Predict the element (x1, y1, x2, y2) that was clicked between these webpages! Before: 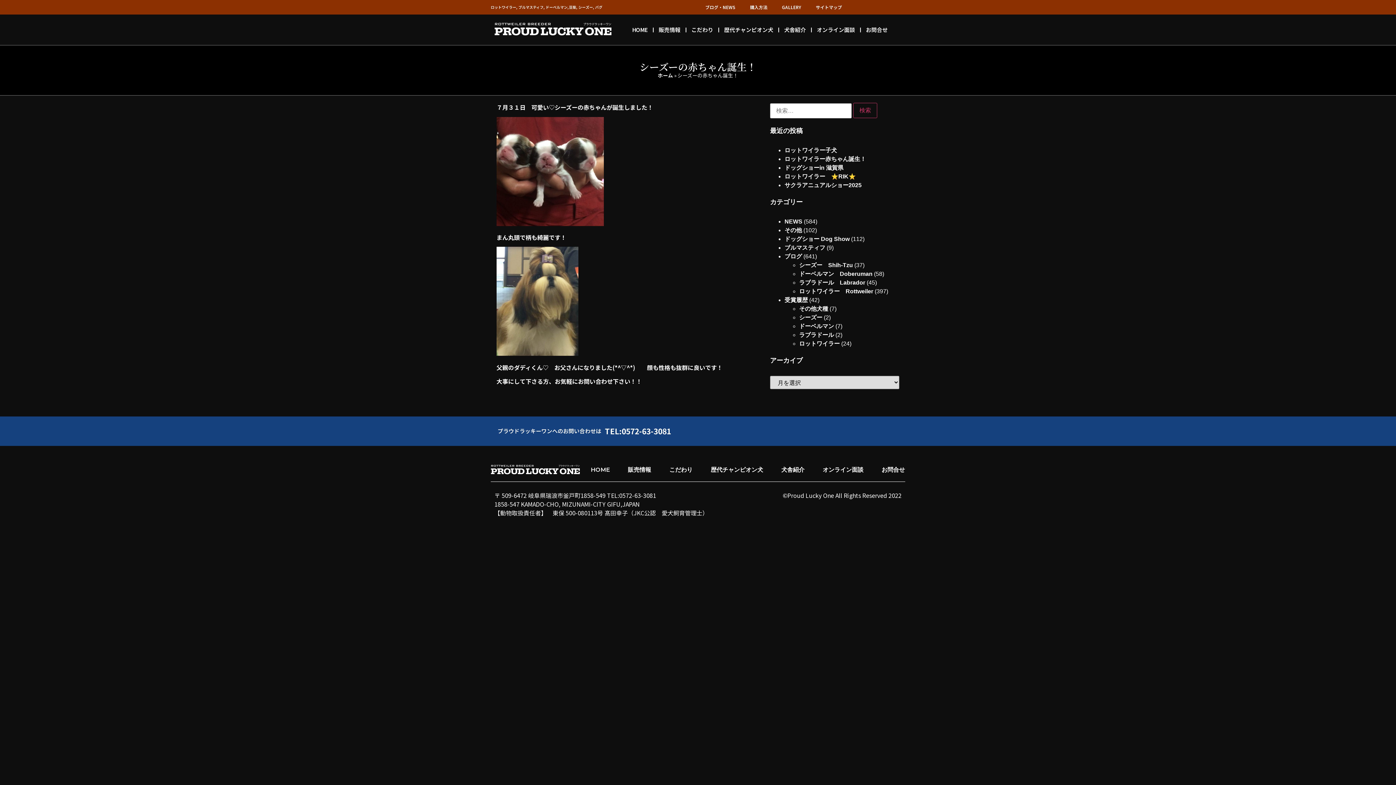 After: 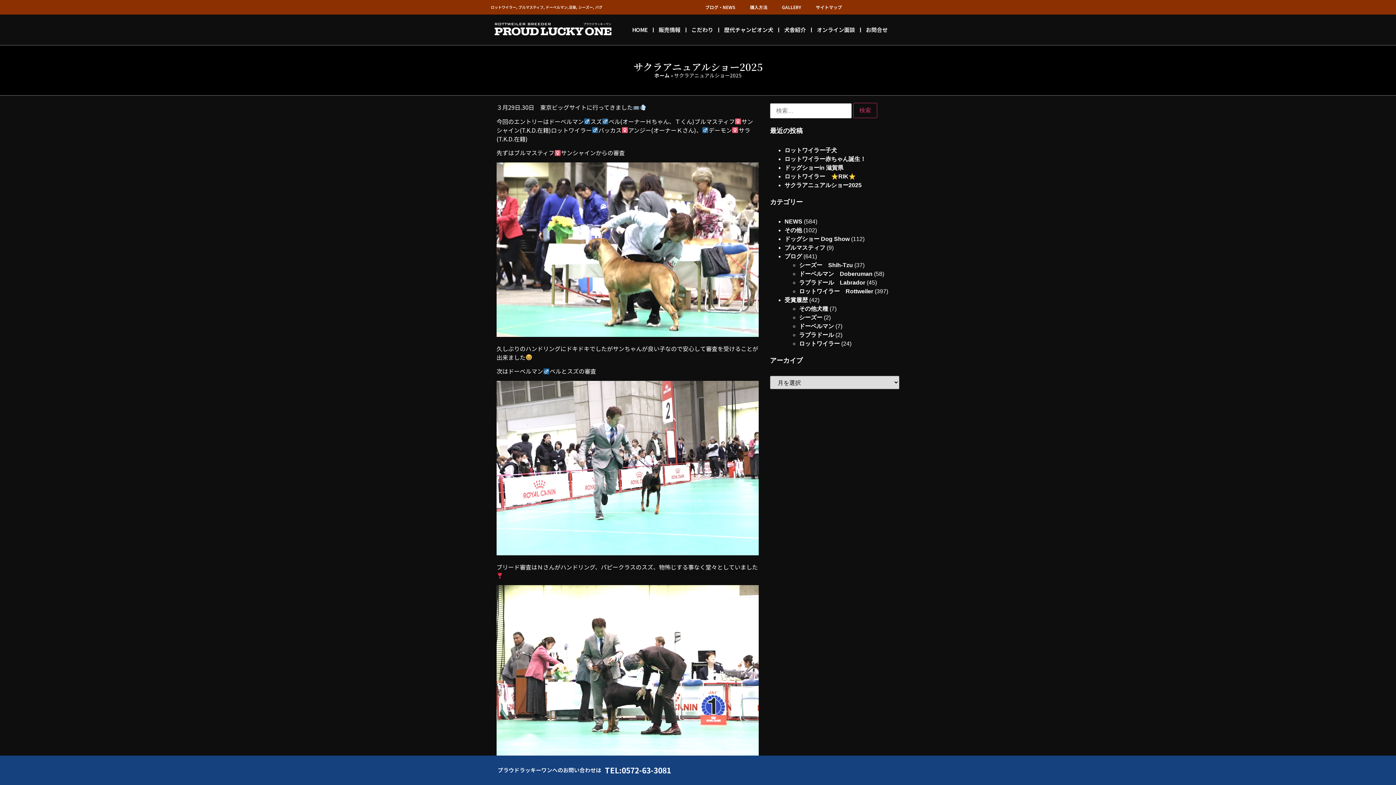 Action: label: サクラアニュアルショー2025 bbox: (784, 182, 861, 188)